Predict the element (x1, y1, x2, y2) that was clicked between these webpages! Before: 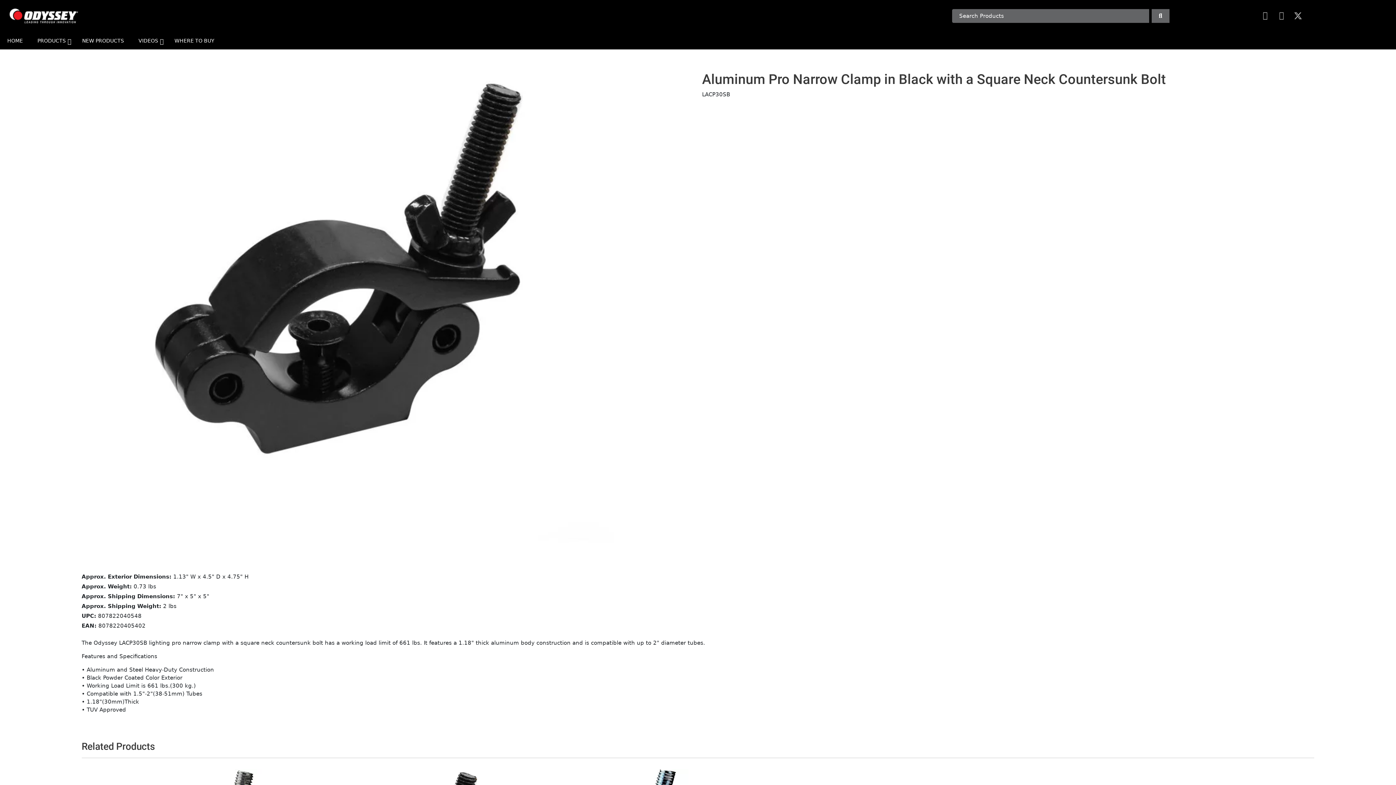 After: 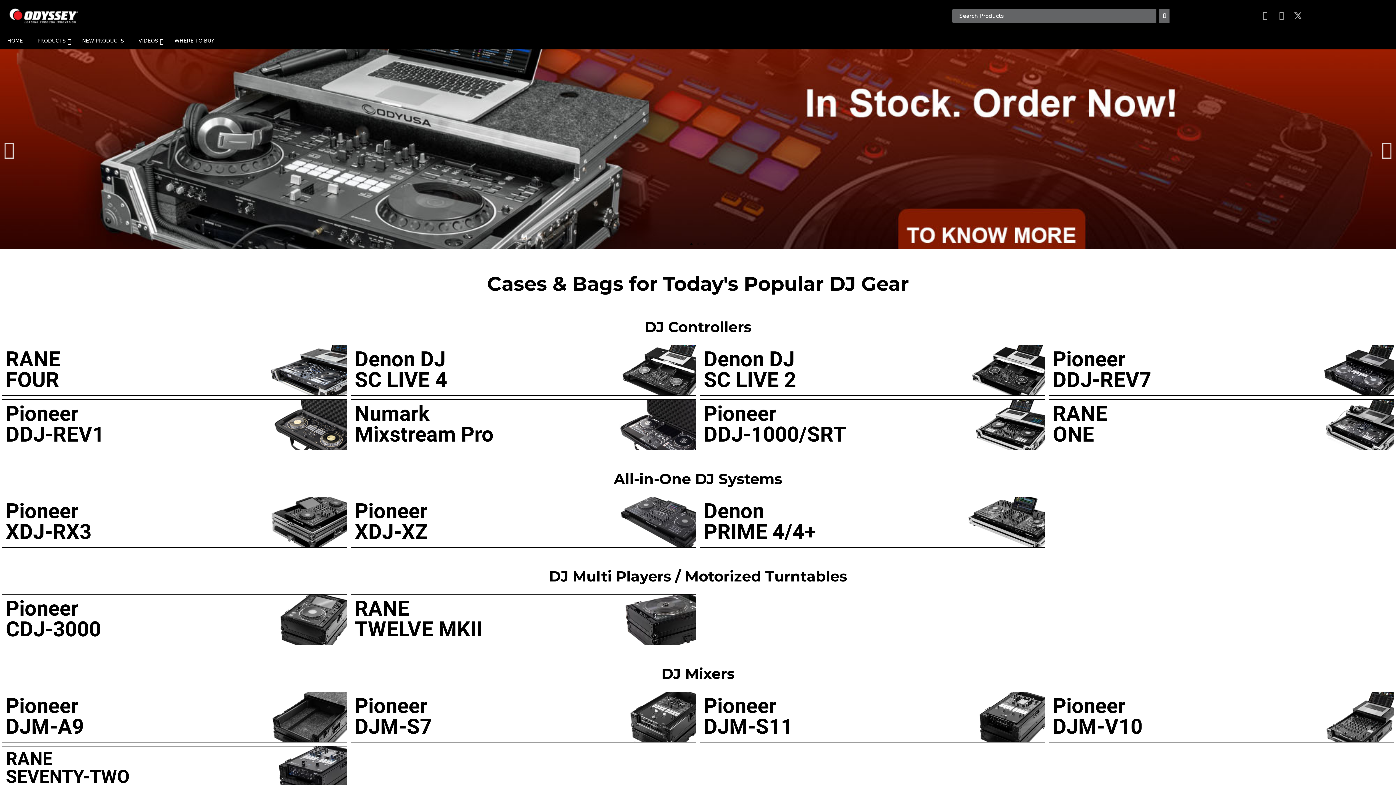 Action: bbox: (7, 7, 80, 24)